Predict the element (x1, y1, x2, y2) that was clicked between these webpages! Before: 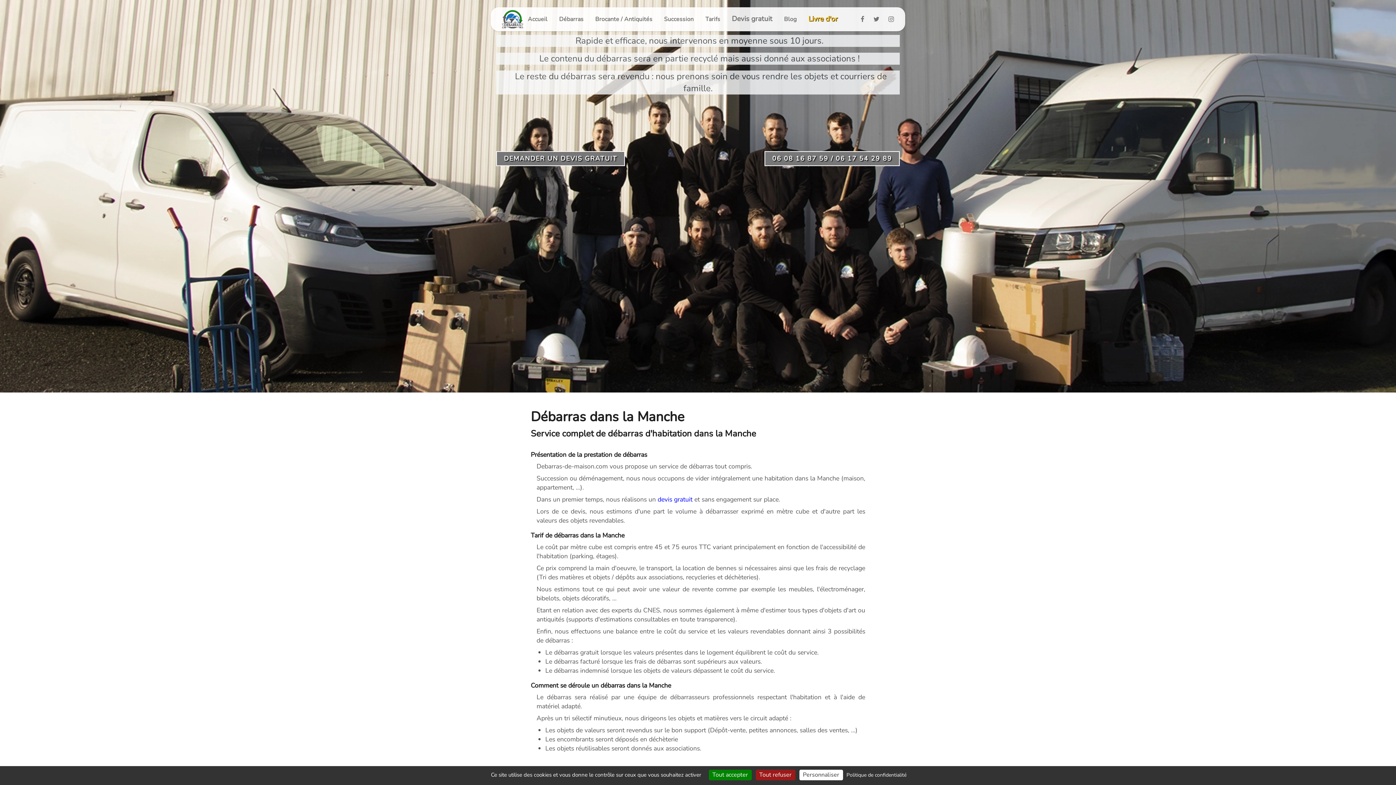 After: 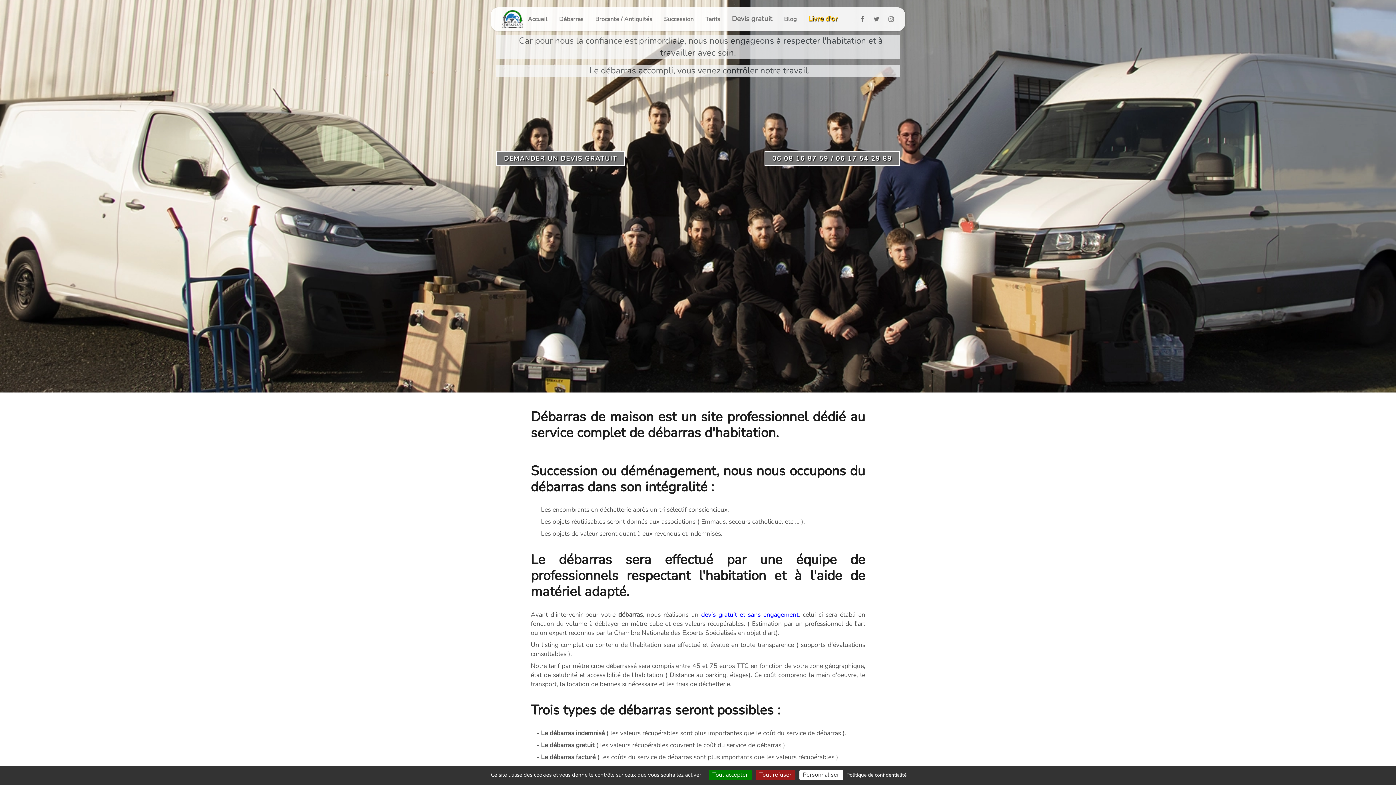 Action: bbox: (502, 10, 523, 28)